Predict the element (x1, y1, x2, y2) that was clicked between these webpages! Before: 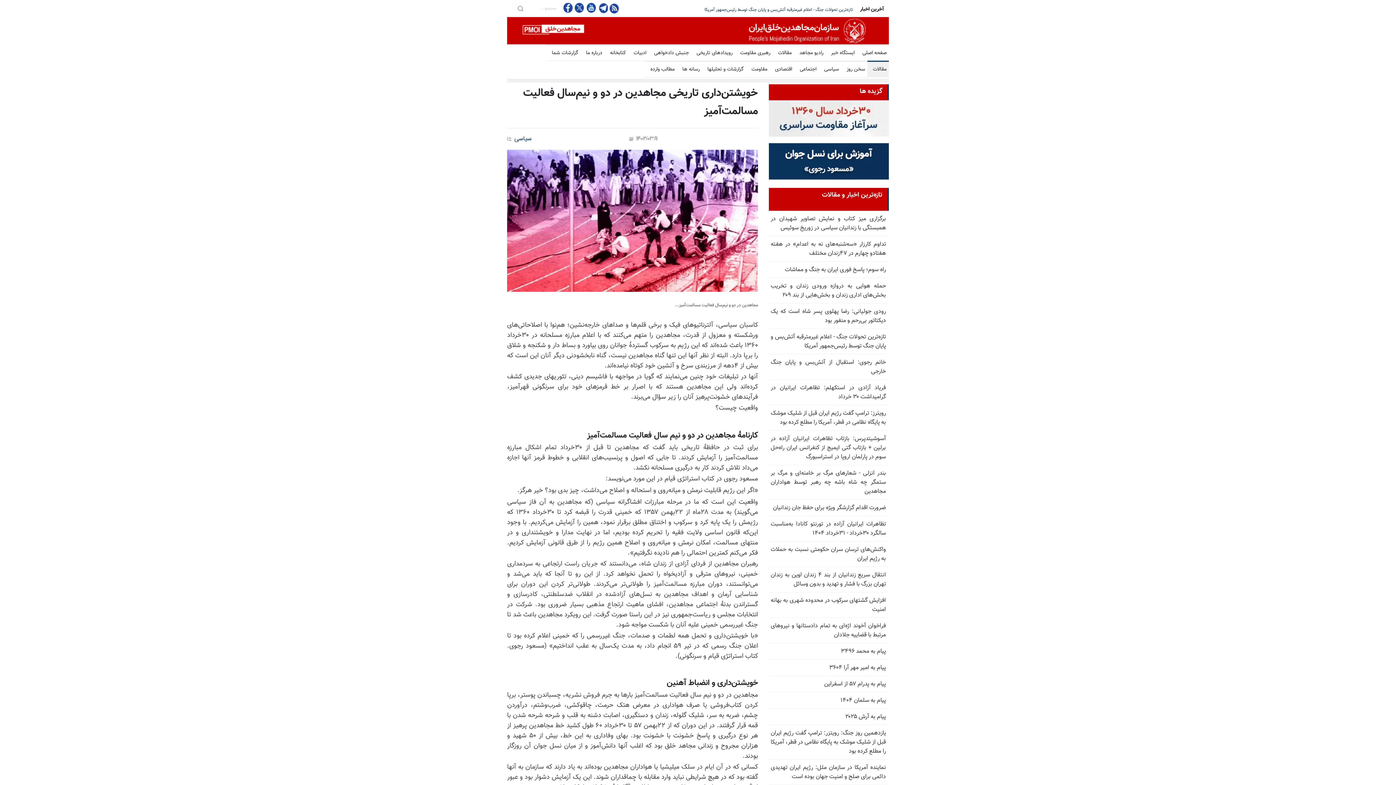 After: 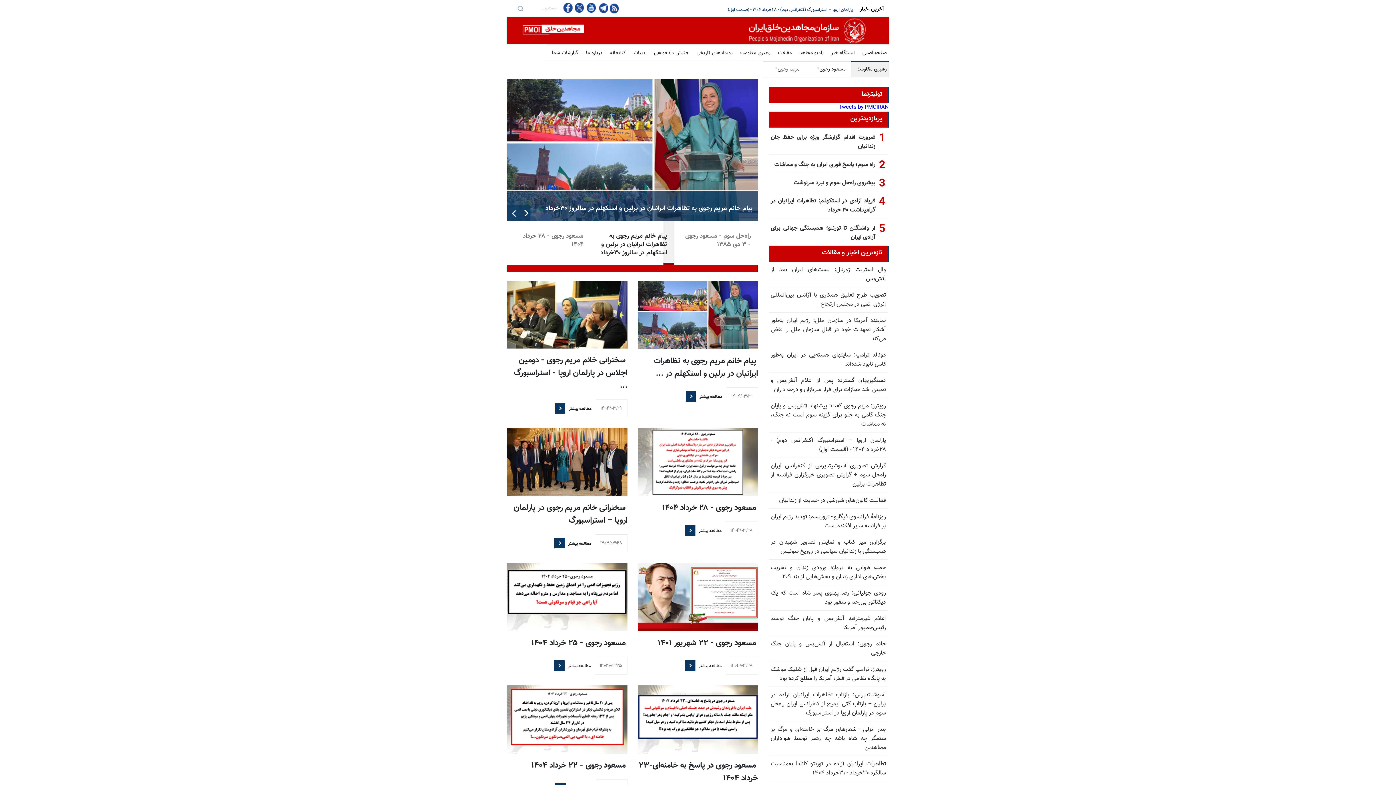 Action: bbox: (734, 45, 770, 62) label: رهبری مقاومت